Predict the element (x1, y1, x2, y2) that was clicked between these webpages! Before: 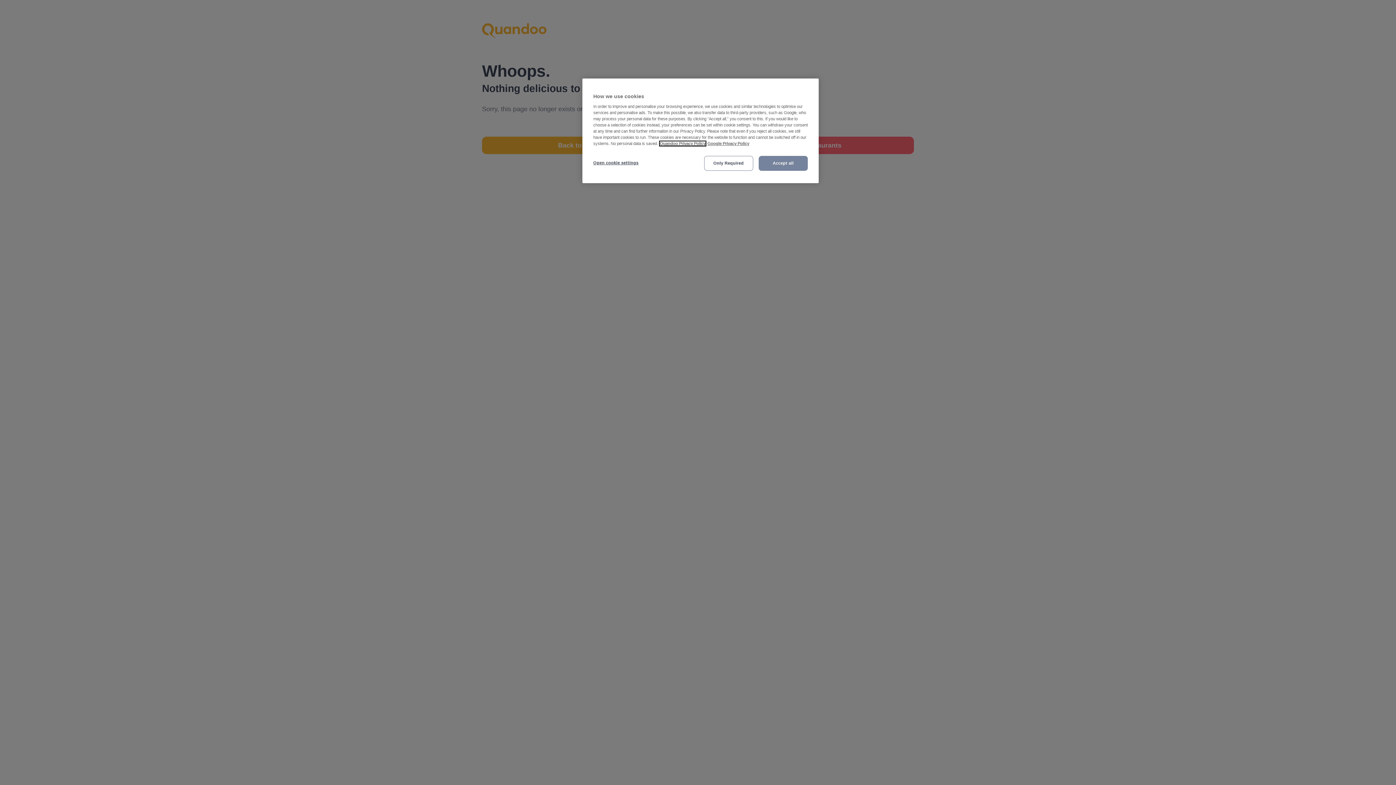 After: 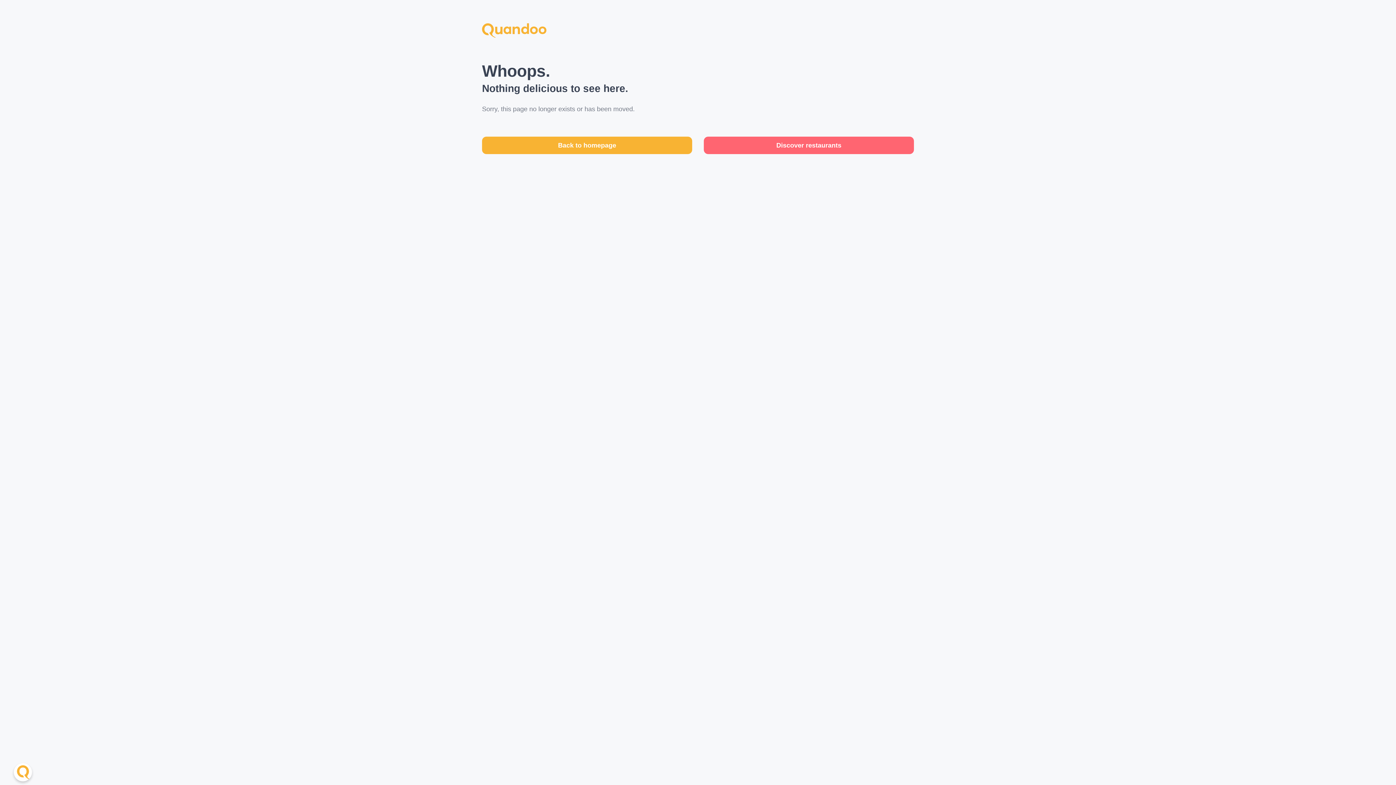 Action: label: Accept all bbox: (758, 156, 808, 170)